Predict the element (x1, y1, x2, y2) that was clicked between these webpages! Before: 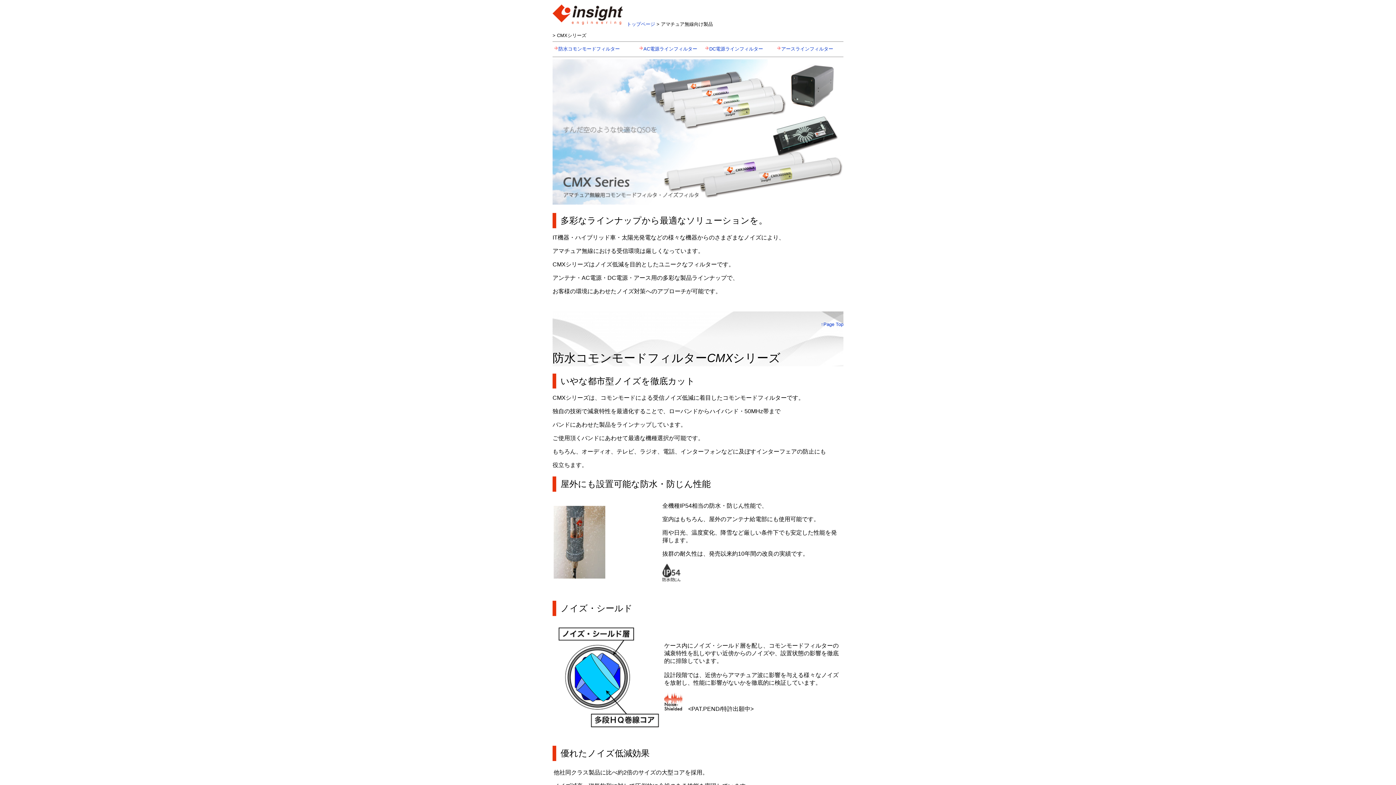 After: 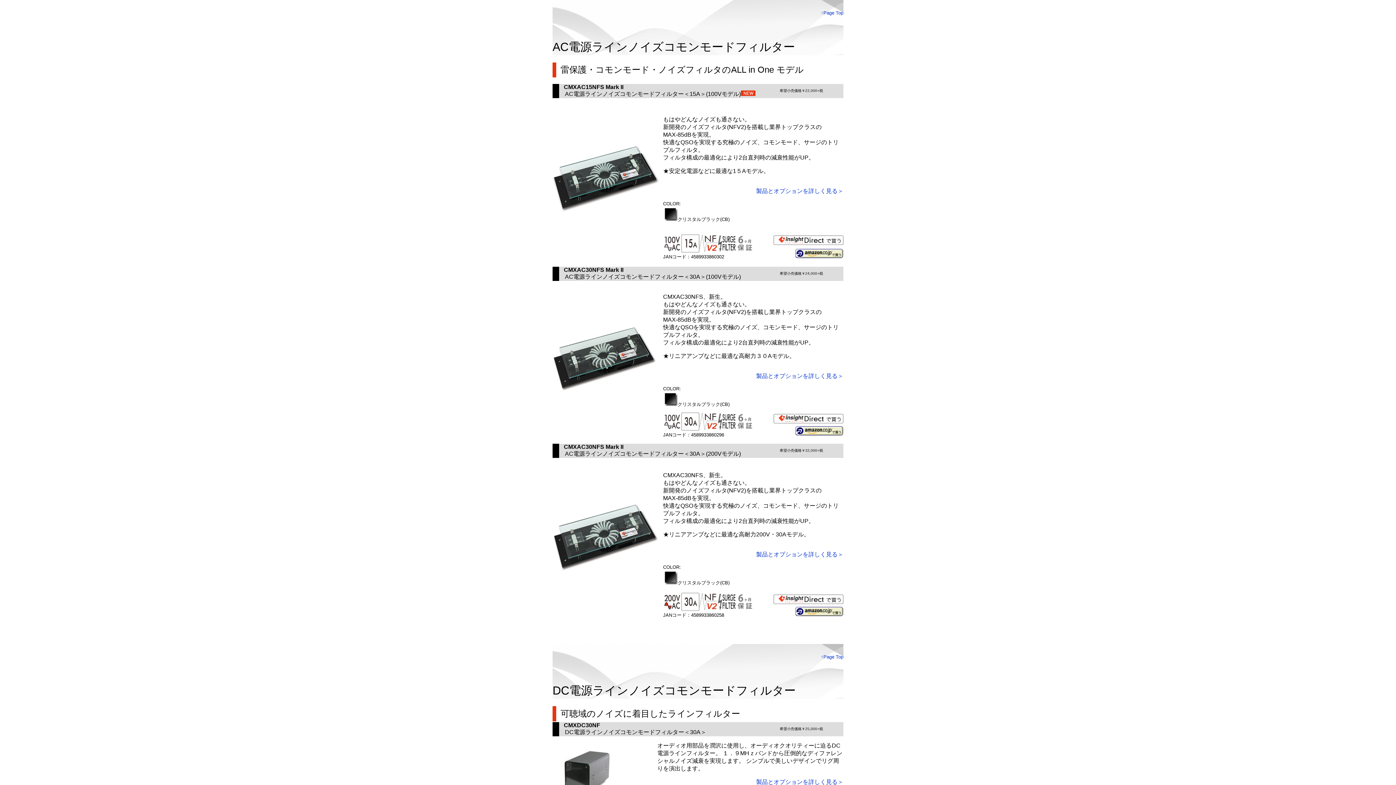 Action: bbox: (643, 46, 697, 51) label: AC電源ラインフィルター